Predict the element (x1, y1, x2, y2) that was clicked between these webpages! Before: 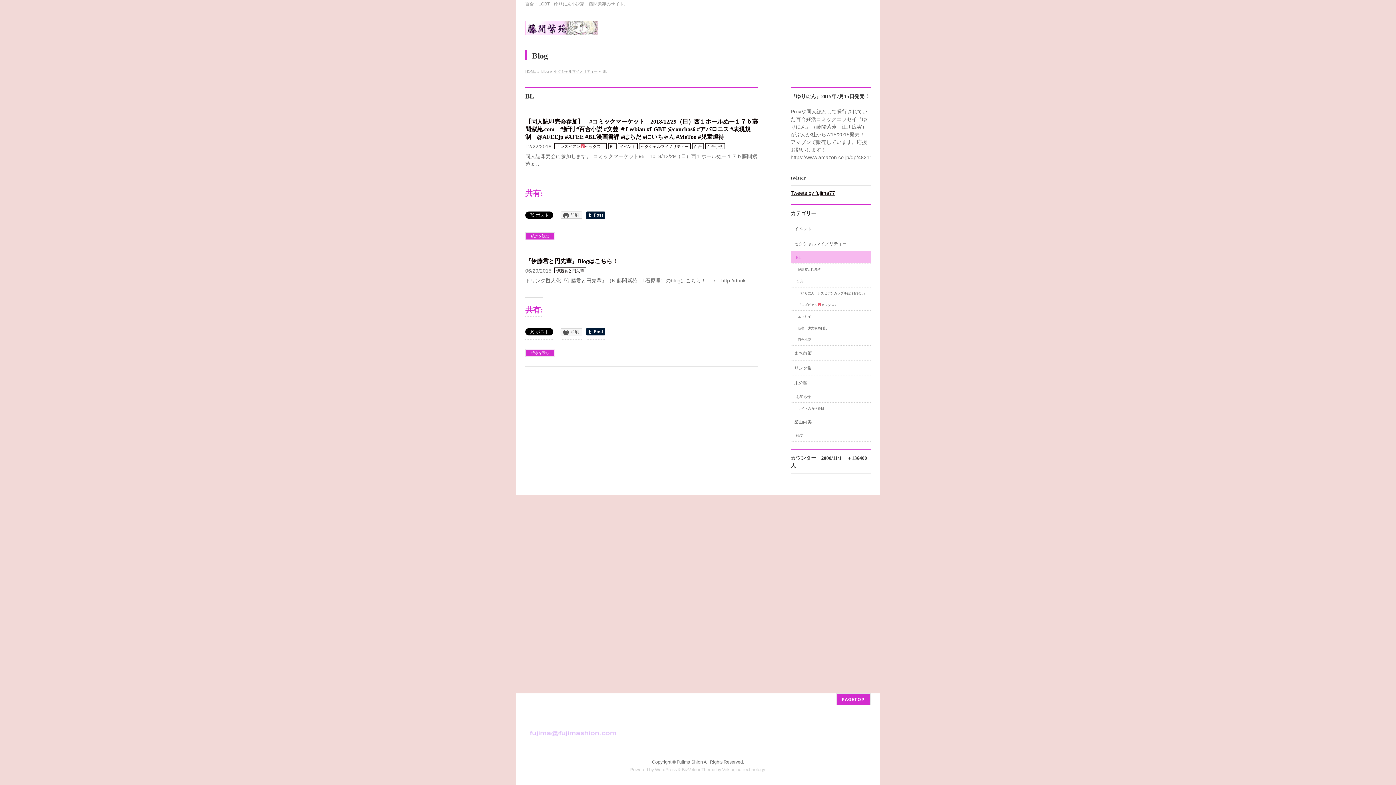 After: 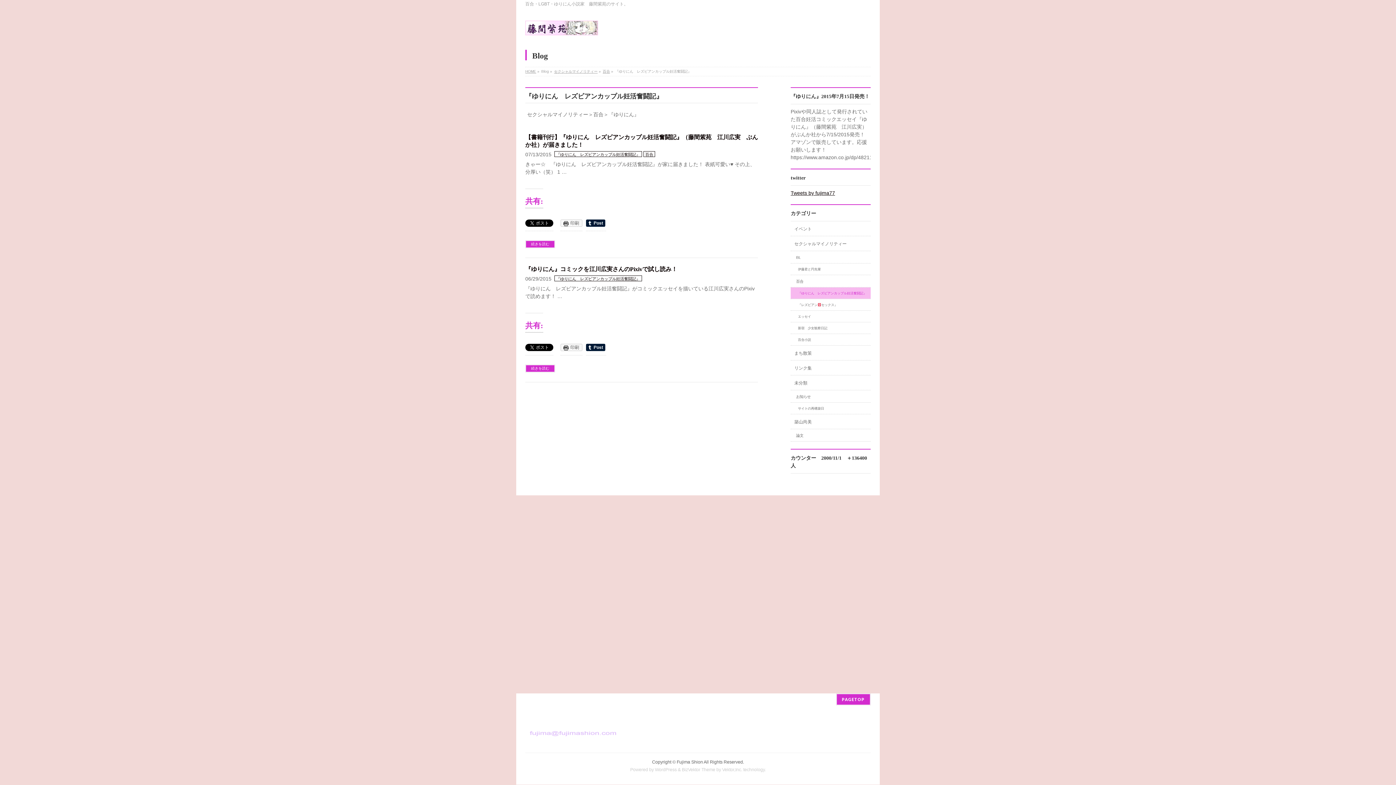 Action: label: 『ゆりにん　レズビアンカップル妊活奮闘記』 bbox: (790, 287, 870, 298)